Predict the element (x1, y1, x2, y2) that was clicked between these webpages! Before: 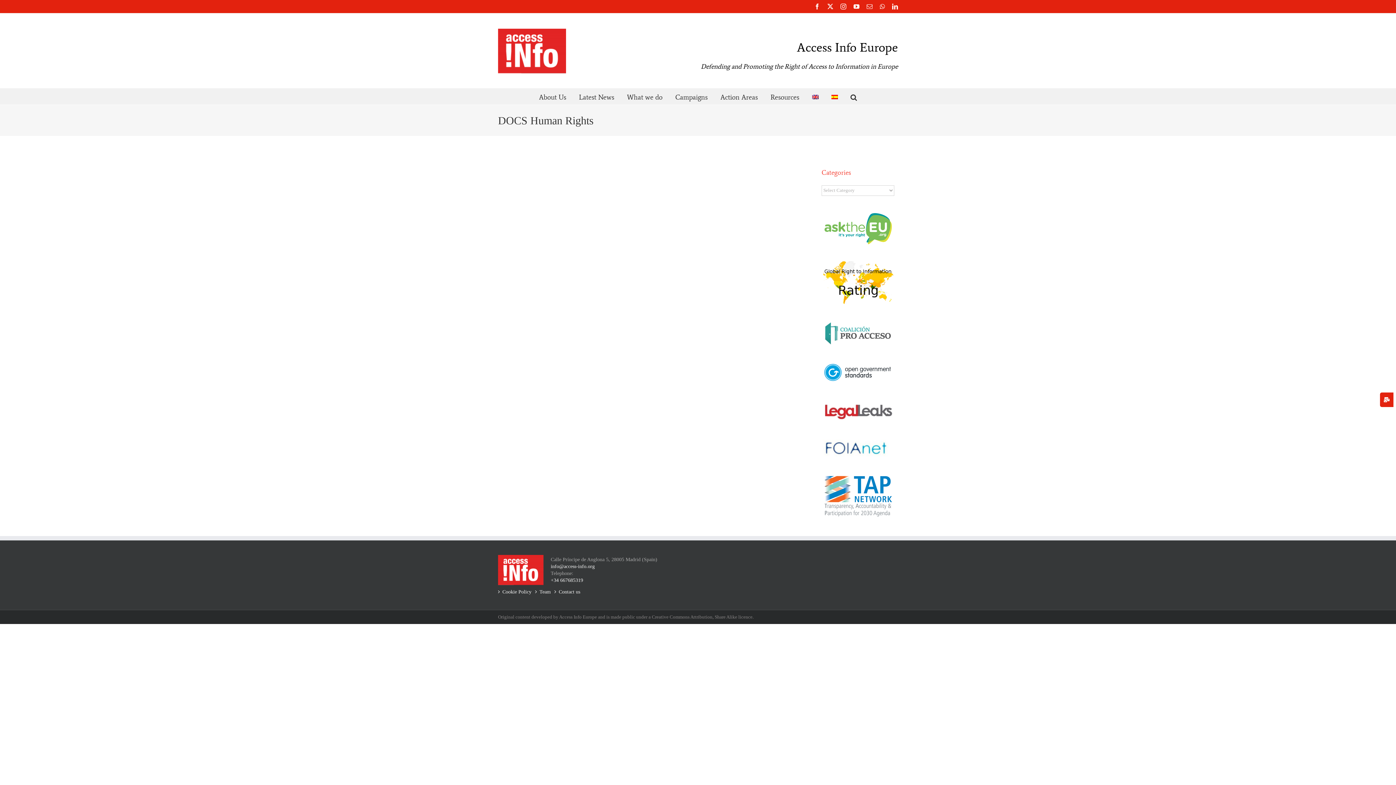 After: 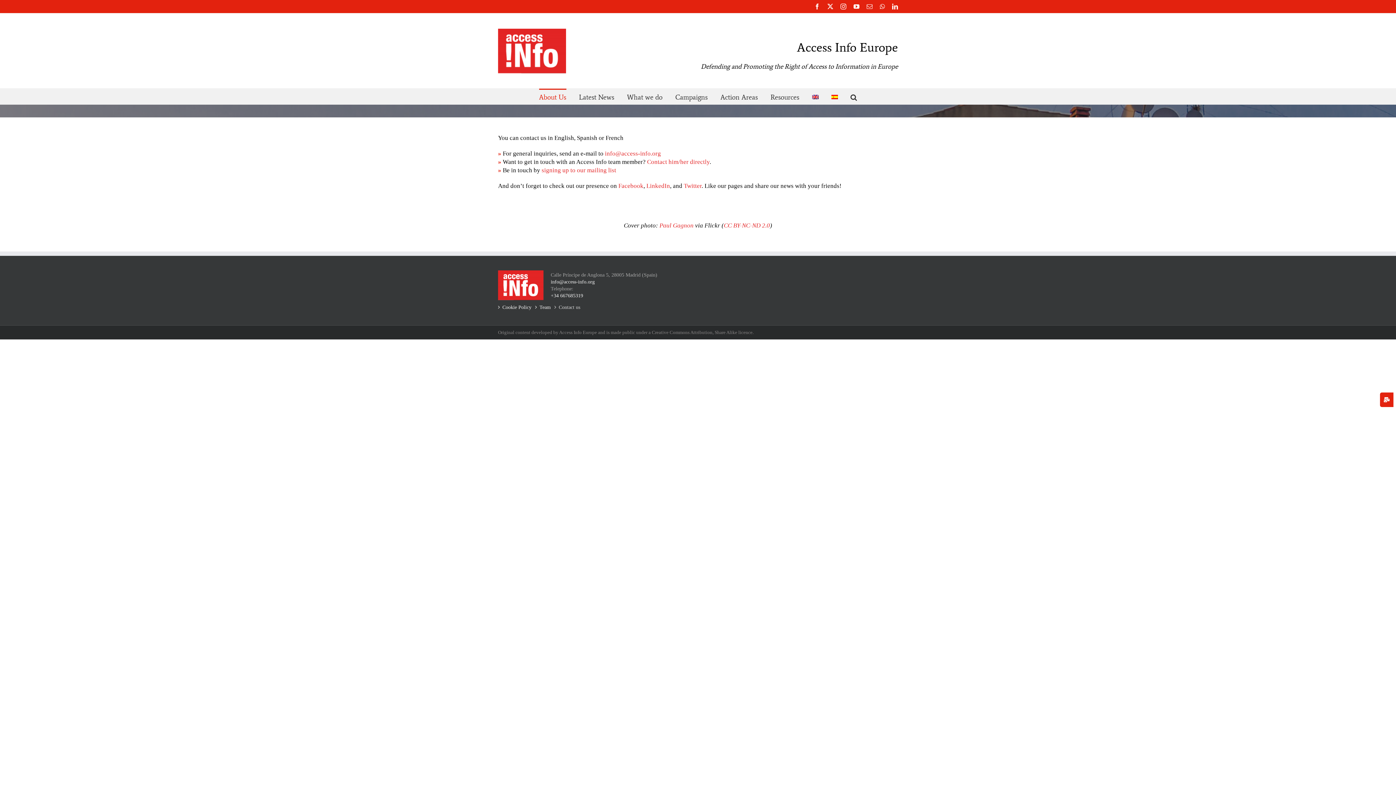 Action: label: Contact us bbox: (558, 588, 580, 595)